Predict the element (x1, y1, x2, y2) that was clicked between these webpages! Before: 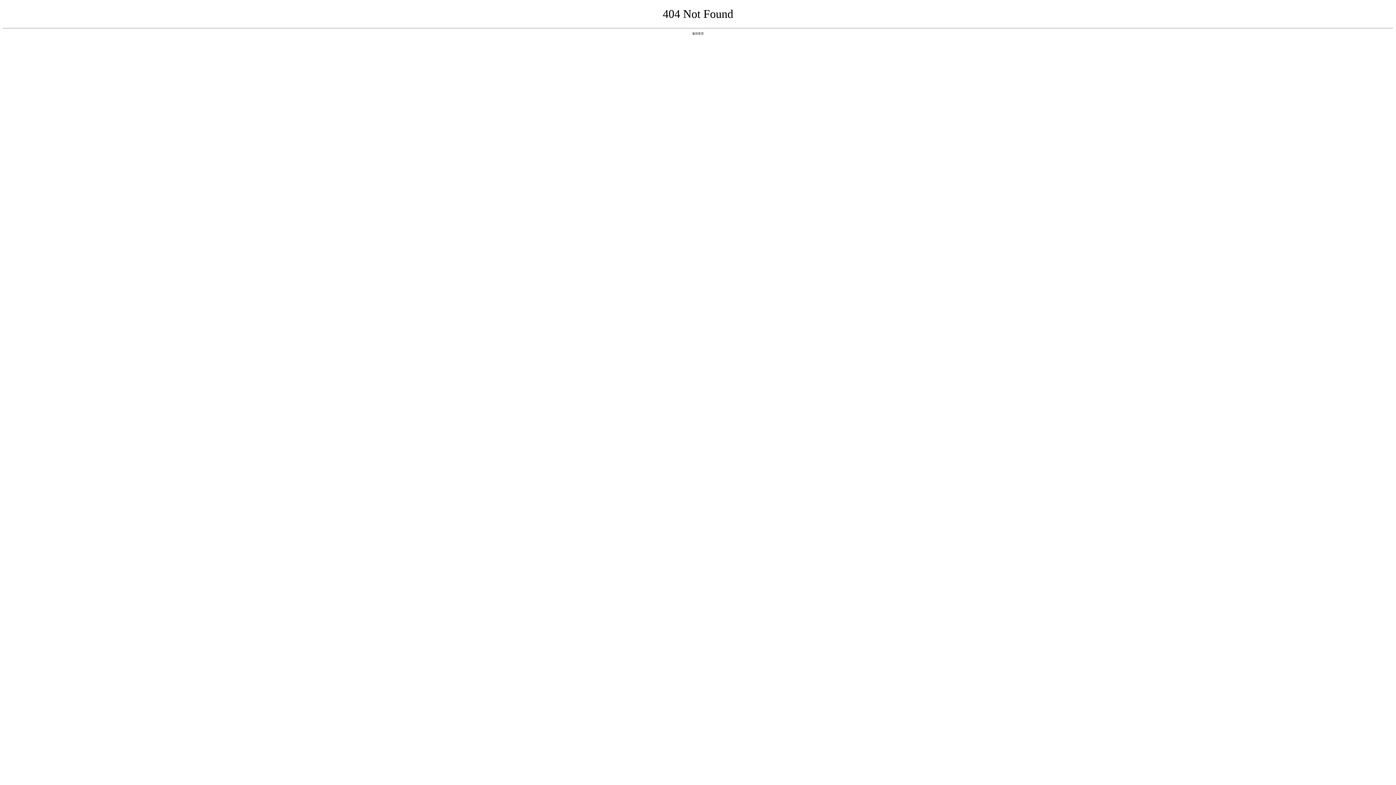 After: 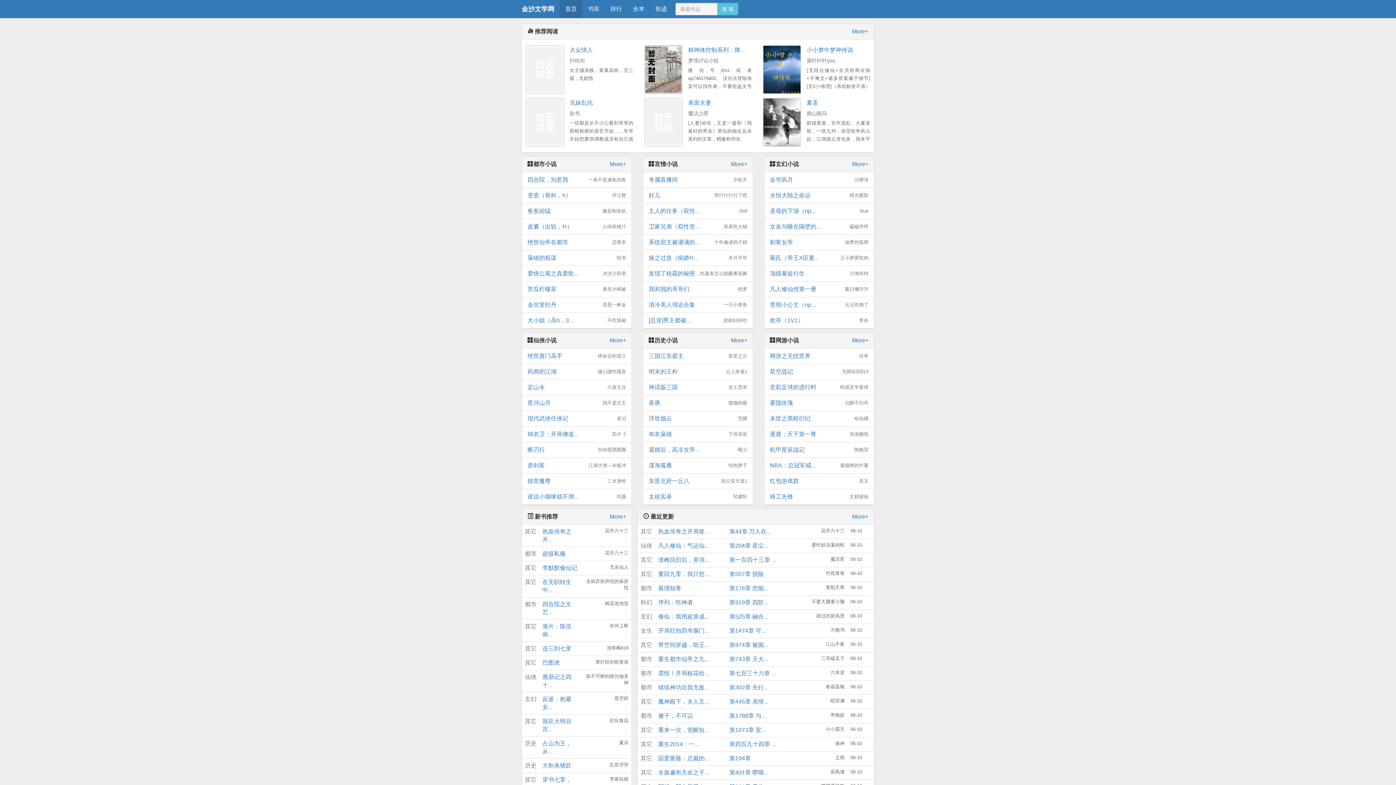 Action: bbox: (692, 31, 704, 35) label: 返回首页